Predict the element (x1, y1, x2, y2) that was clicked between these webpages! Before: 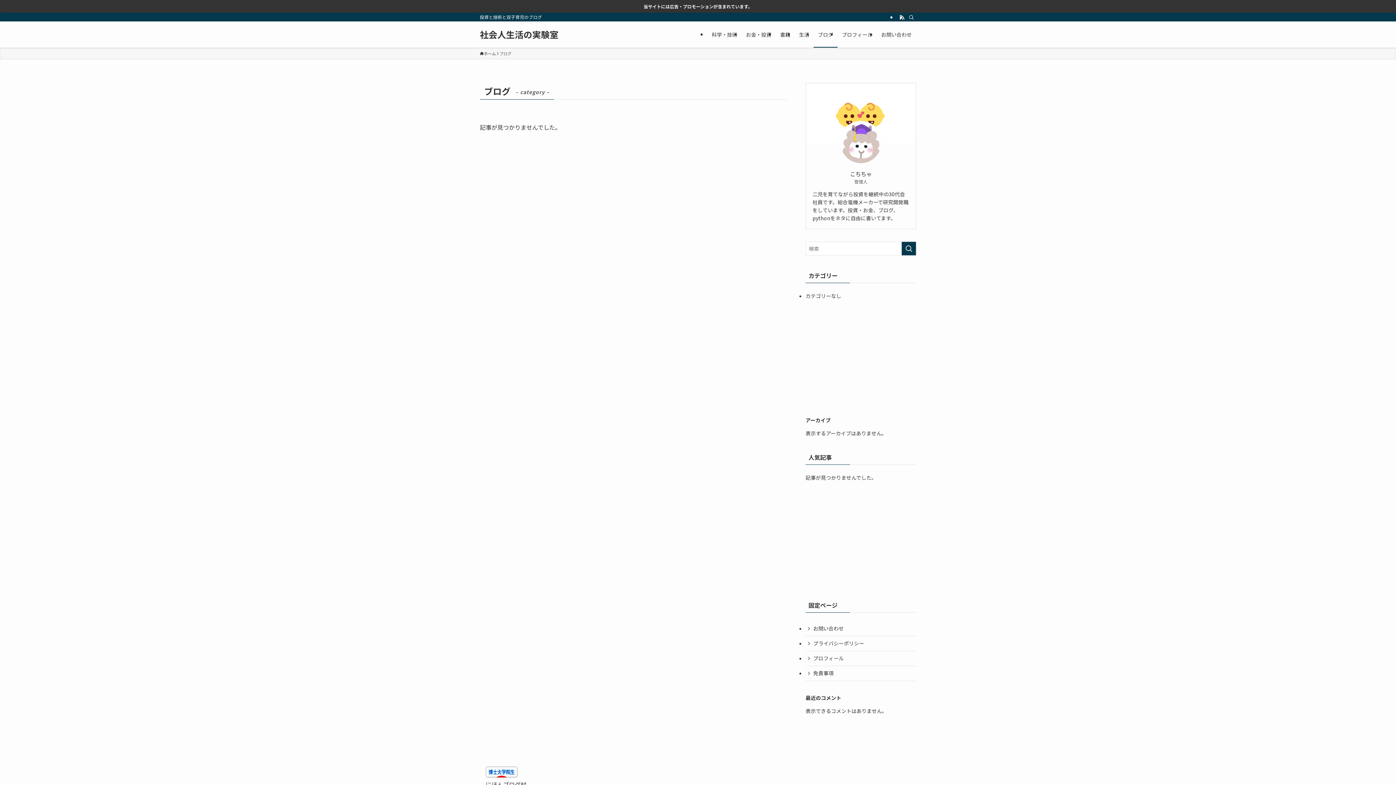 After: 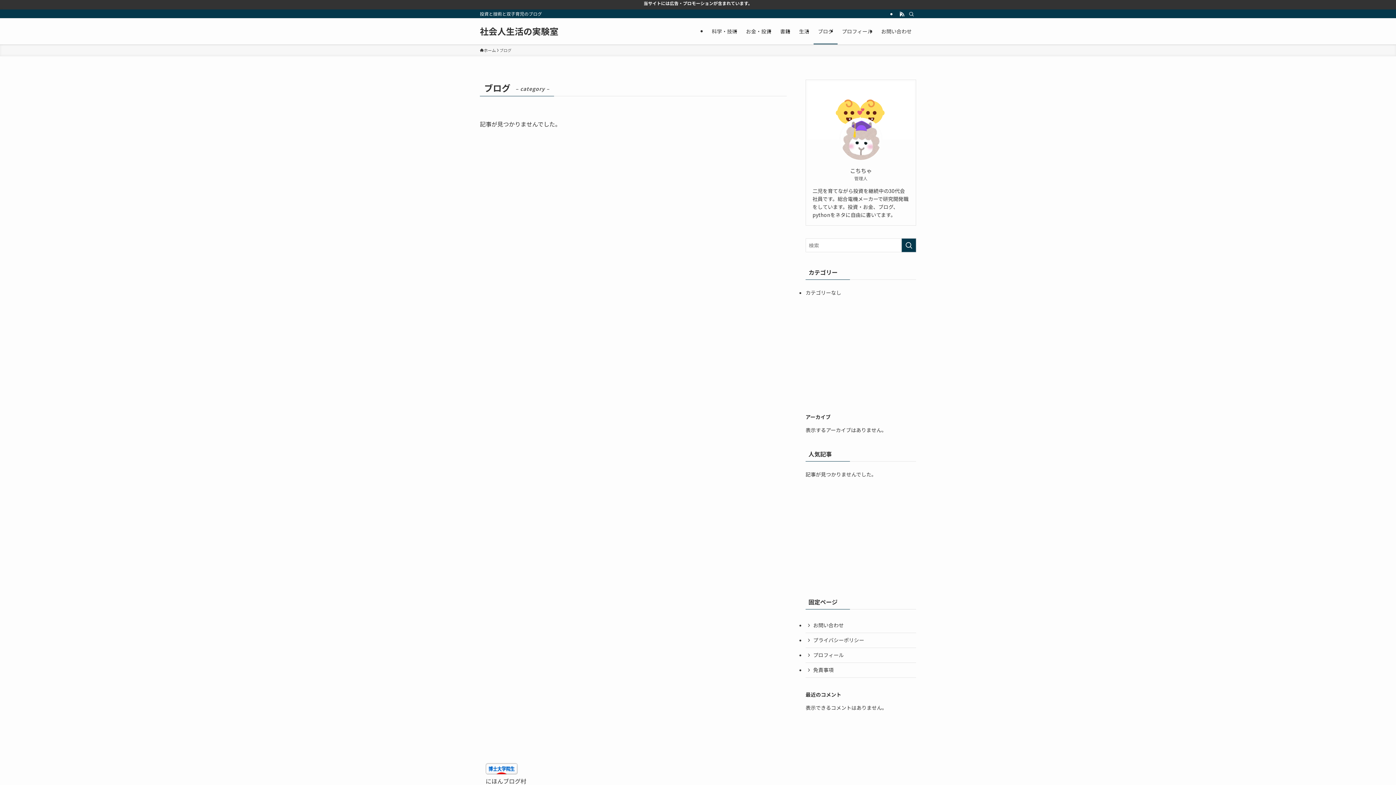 Action: label: にほんブログ村 bbox: (485, 780, 526, 788)